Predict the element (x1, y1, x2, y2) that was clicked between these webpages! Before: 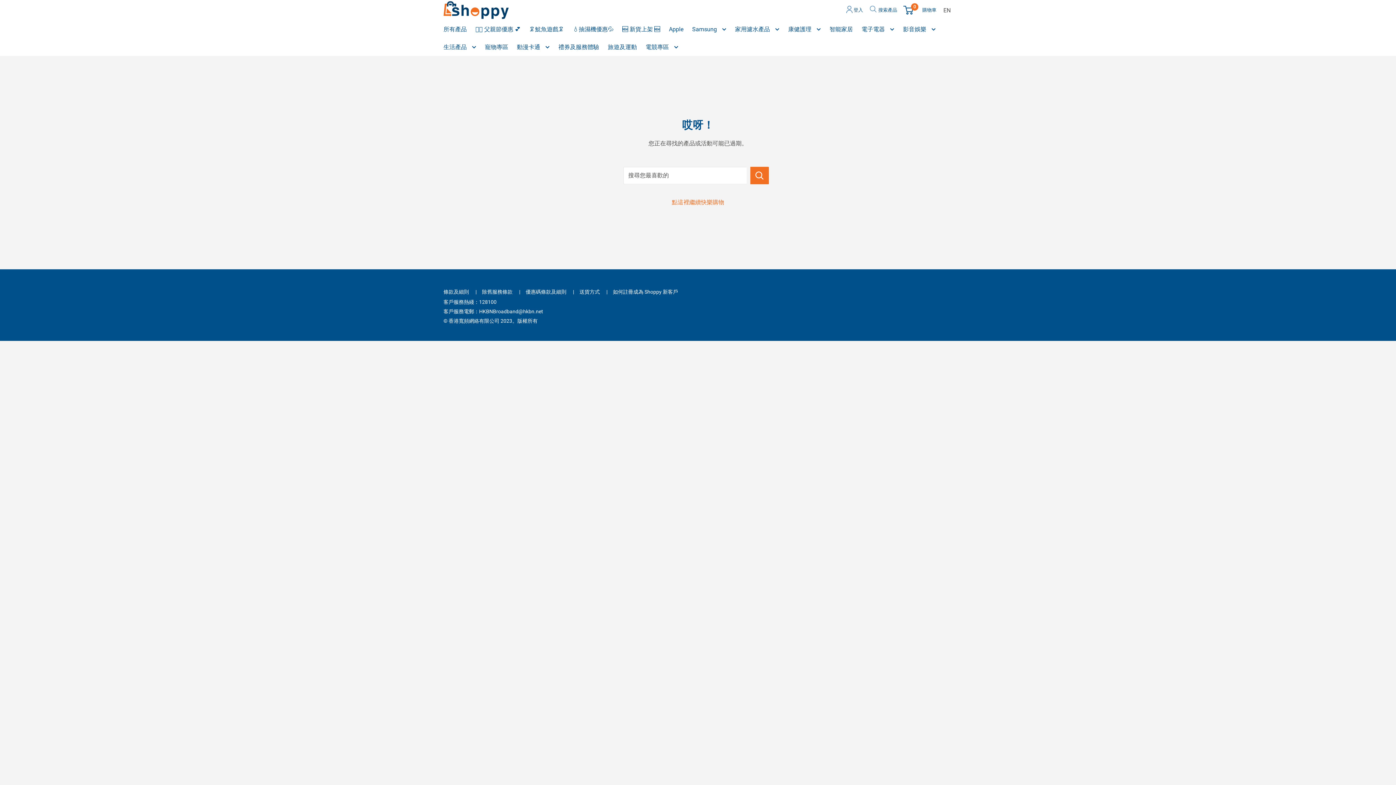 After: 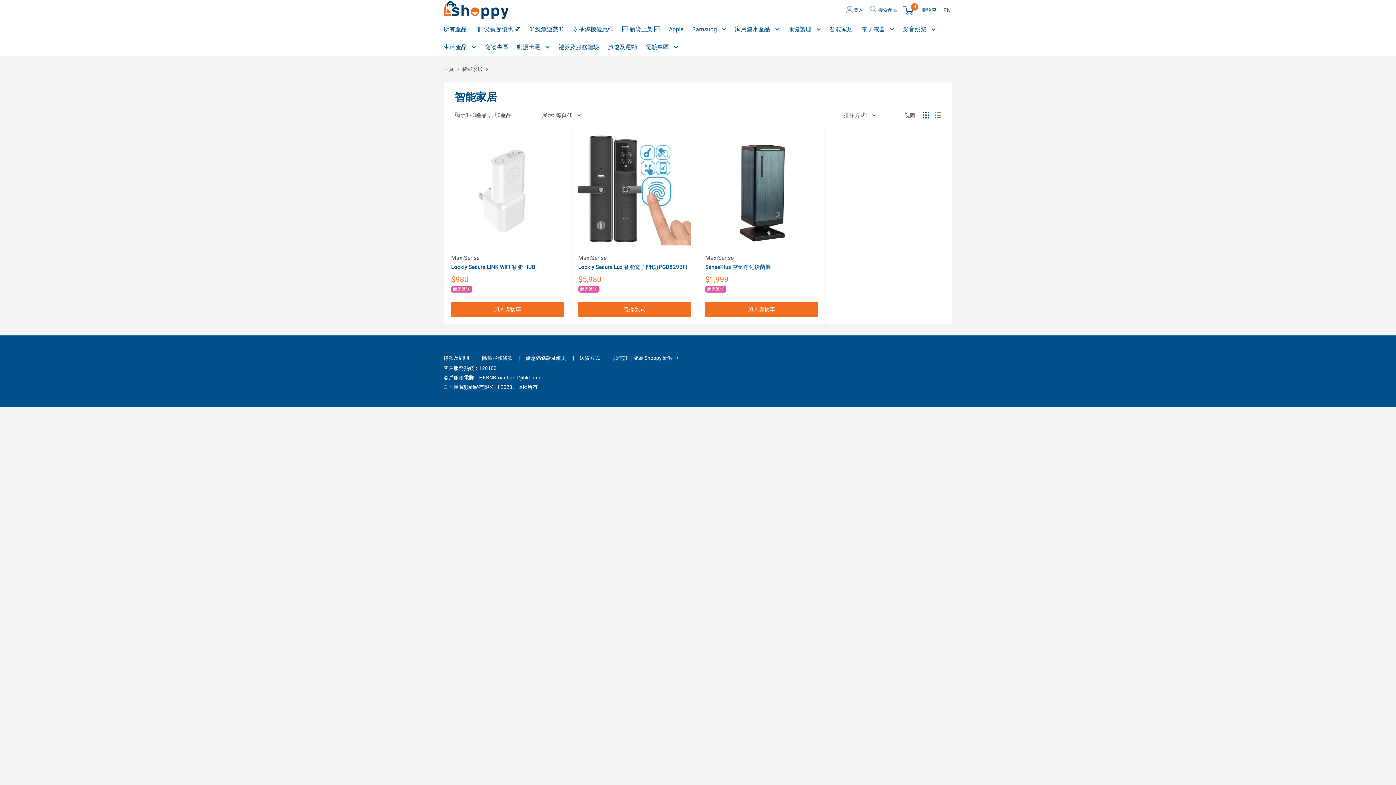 Action: label: 智能家居 bbox: (829, 23, 853, 34)